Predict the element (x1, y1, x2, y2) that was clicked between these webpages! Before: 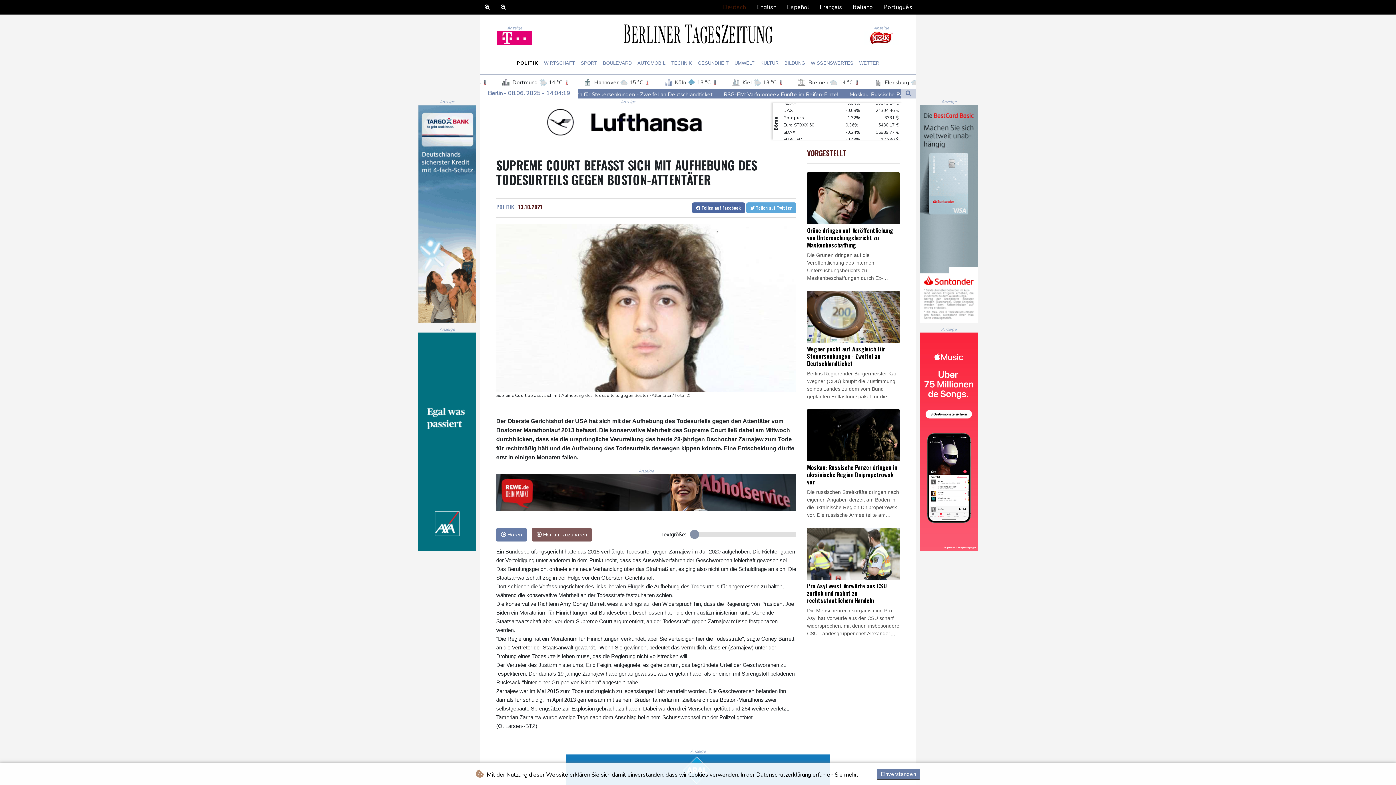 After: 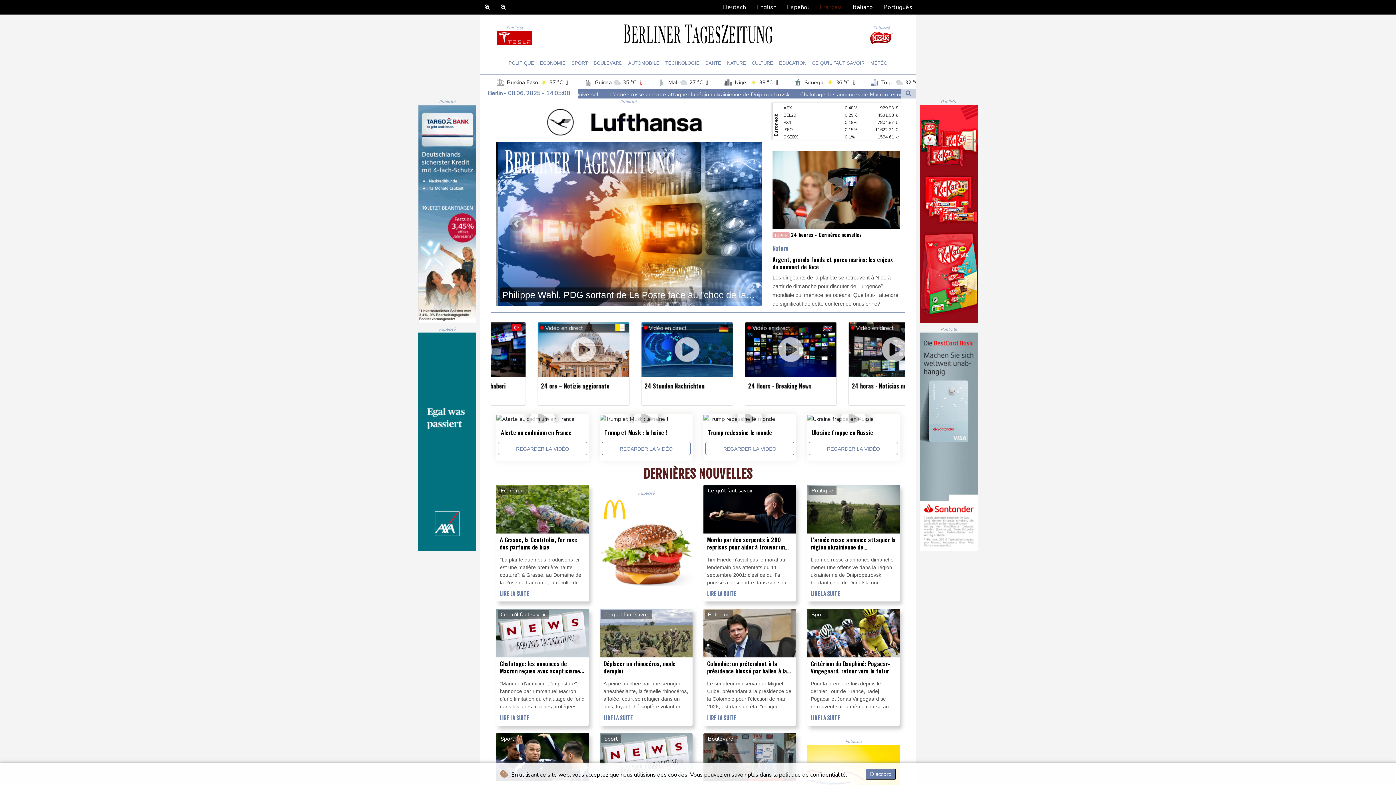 Action: label: Deutsch English Español Français Italiano Português bbox: (719, 0, 916, 13)